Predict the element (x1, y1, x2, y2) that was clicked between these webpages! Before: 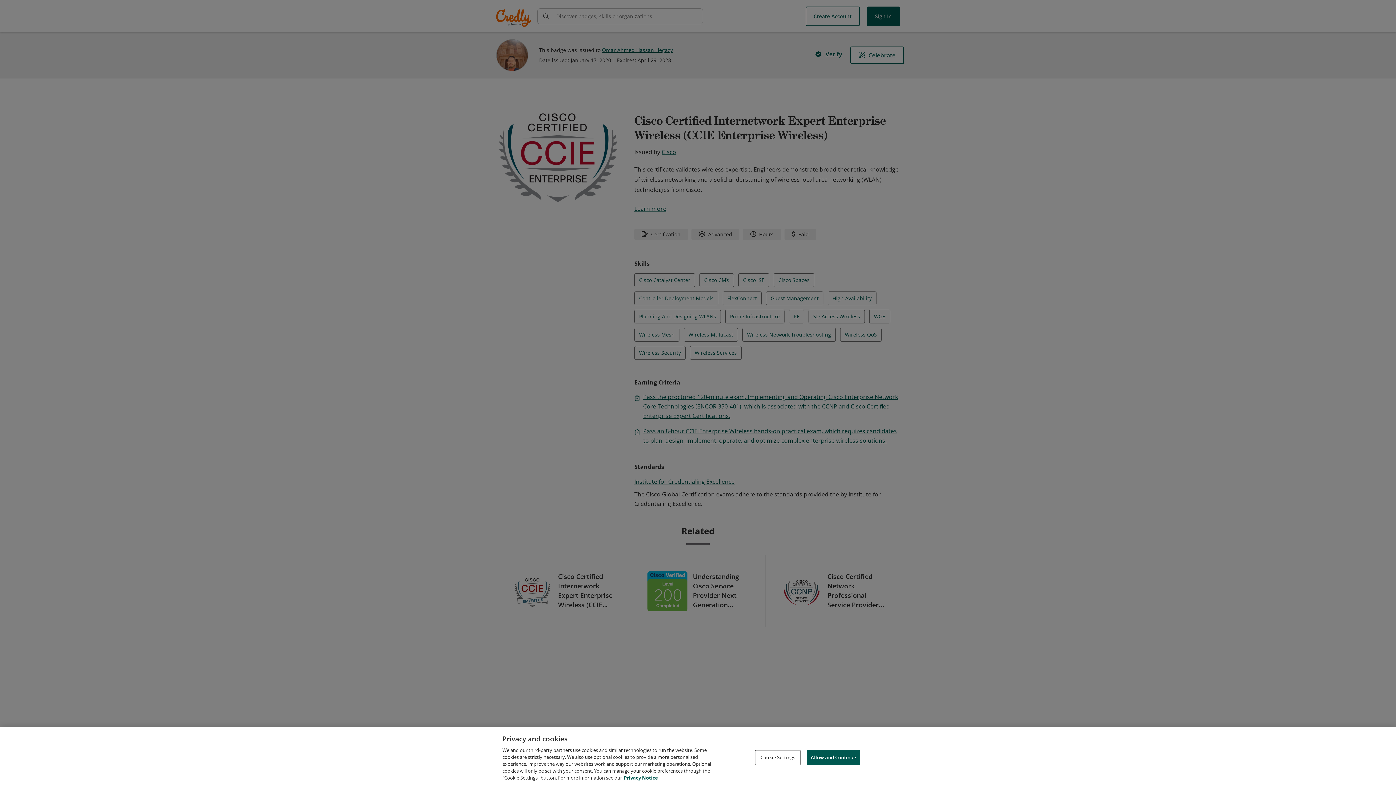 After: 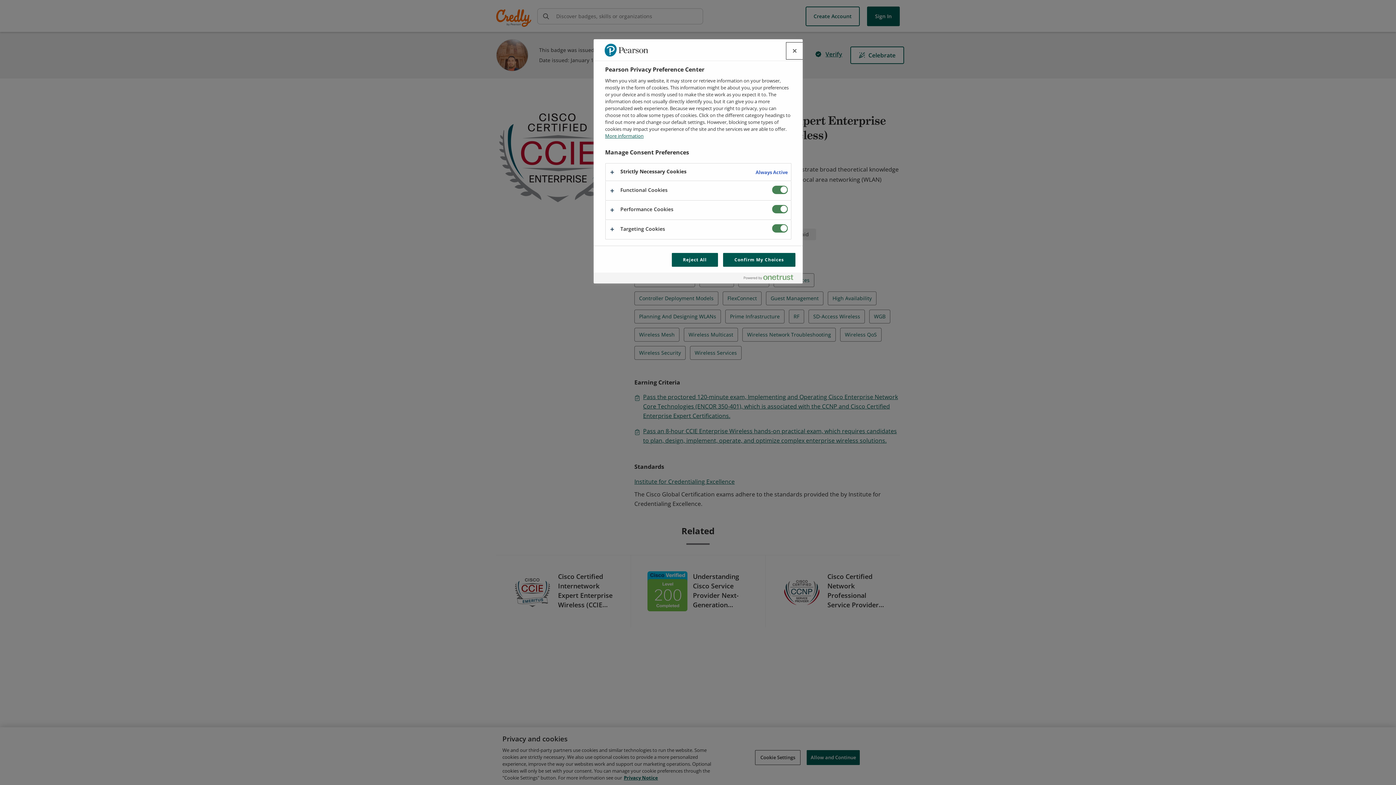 Action: bbox: (755, 750, 800, 765) label: Cookie Settings